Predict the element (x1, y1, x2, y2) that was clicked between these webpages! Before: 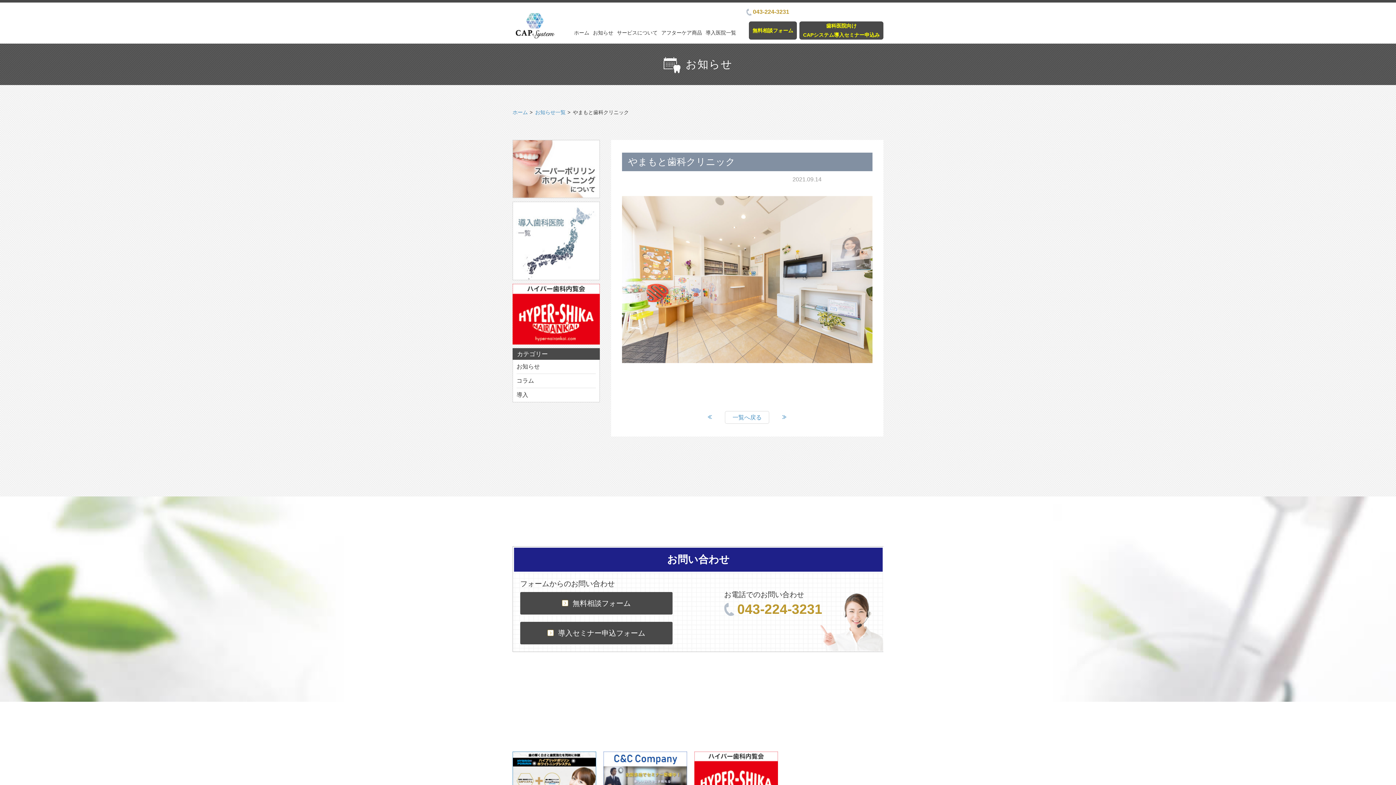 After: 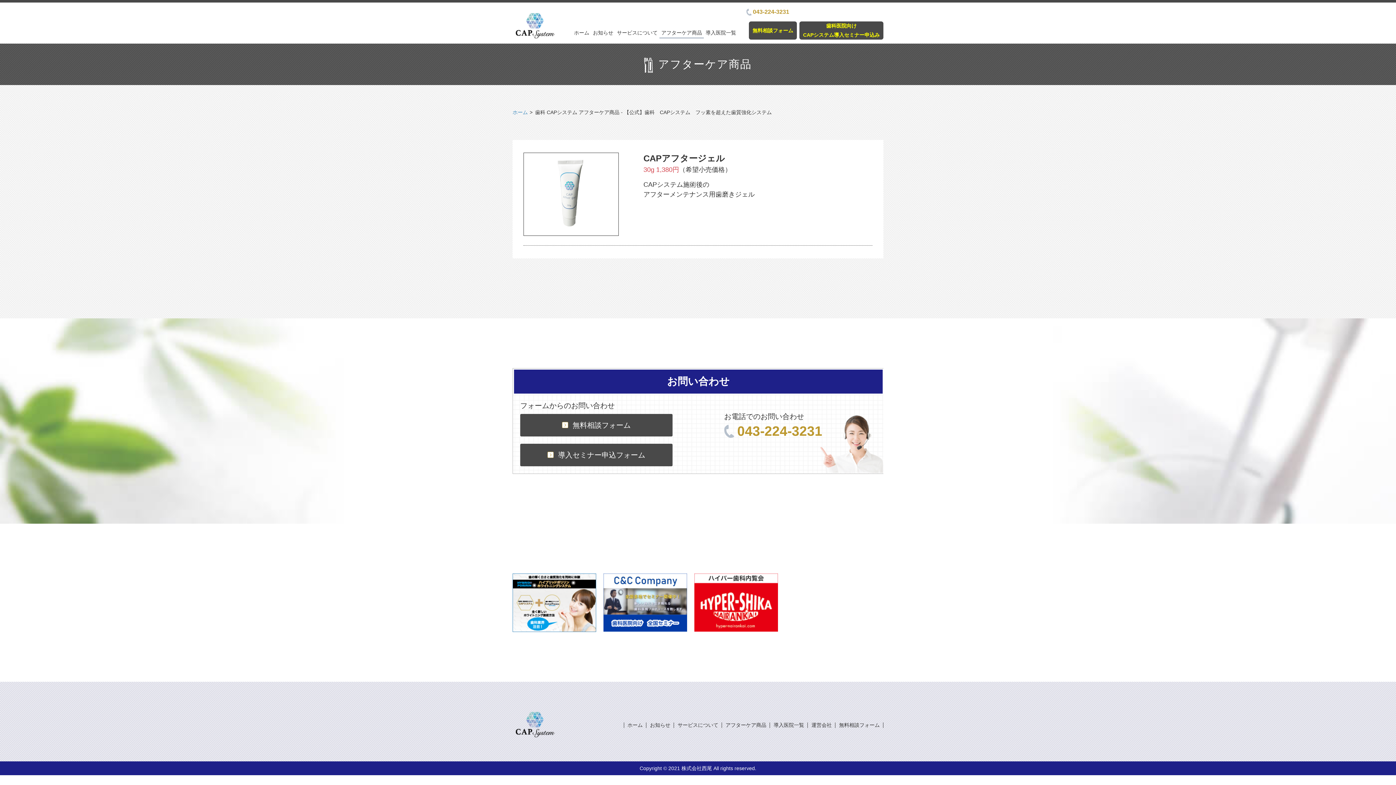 Action: label: アフターケア商品 bbox: (659, 28, 704, 38)